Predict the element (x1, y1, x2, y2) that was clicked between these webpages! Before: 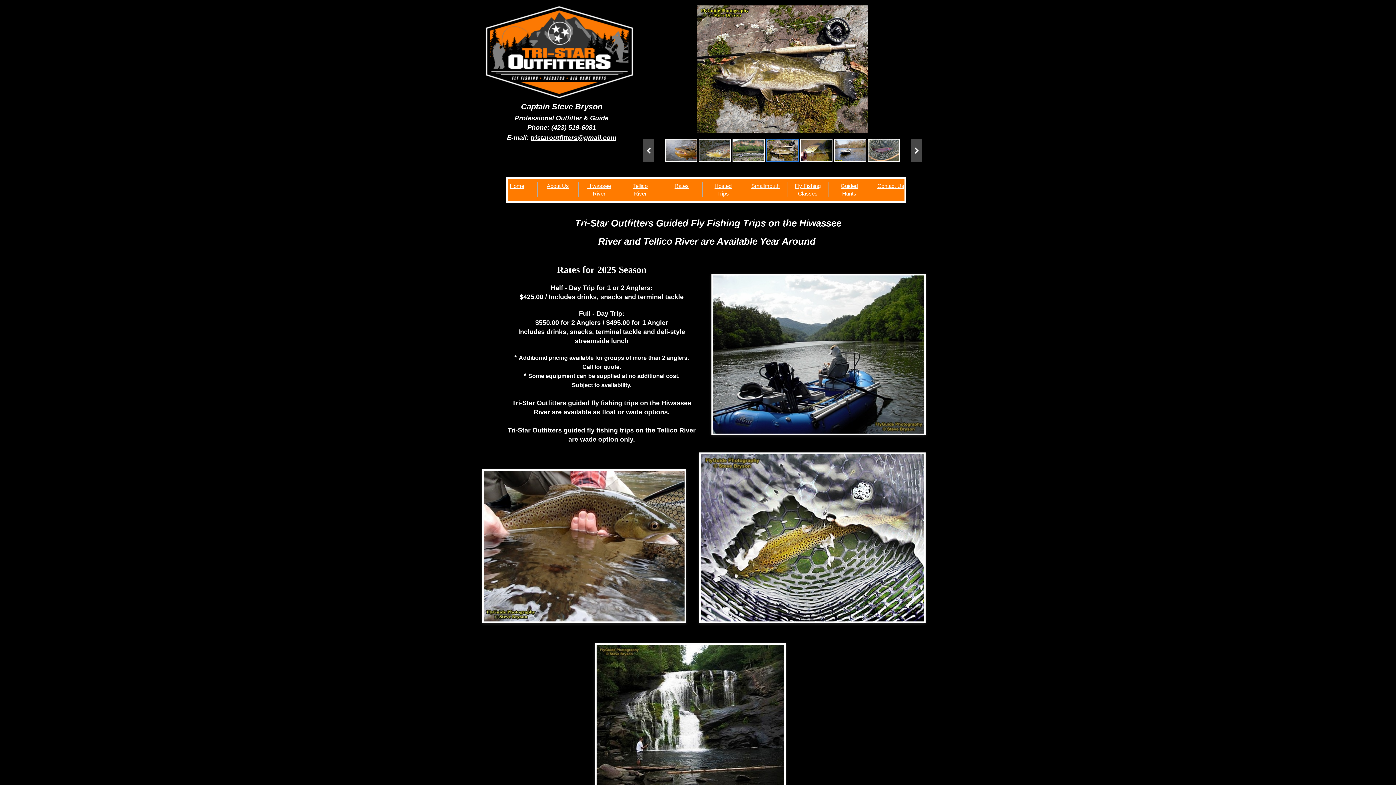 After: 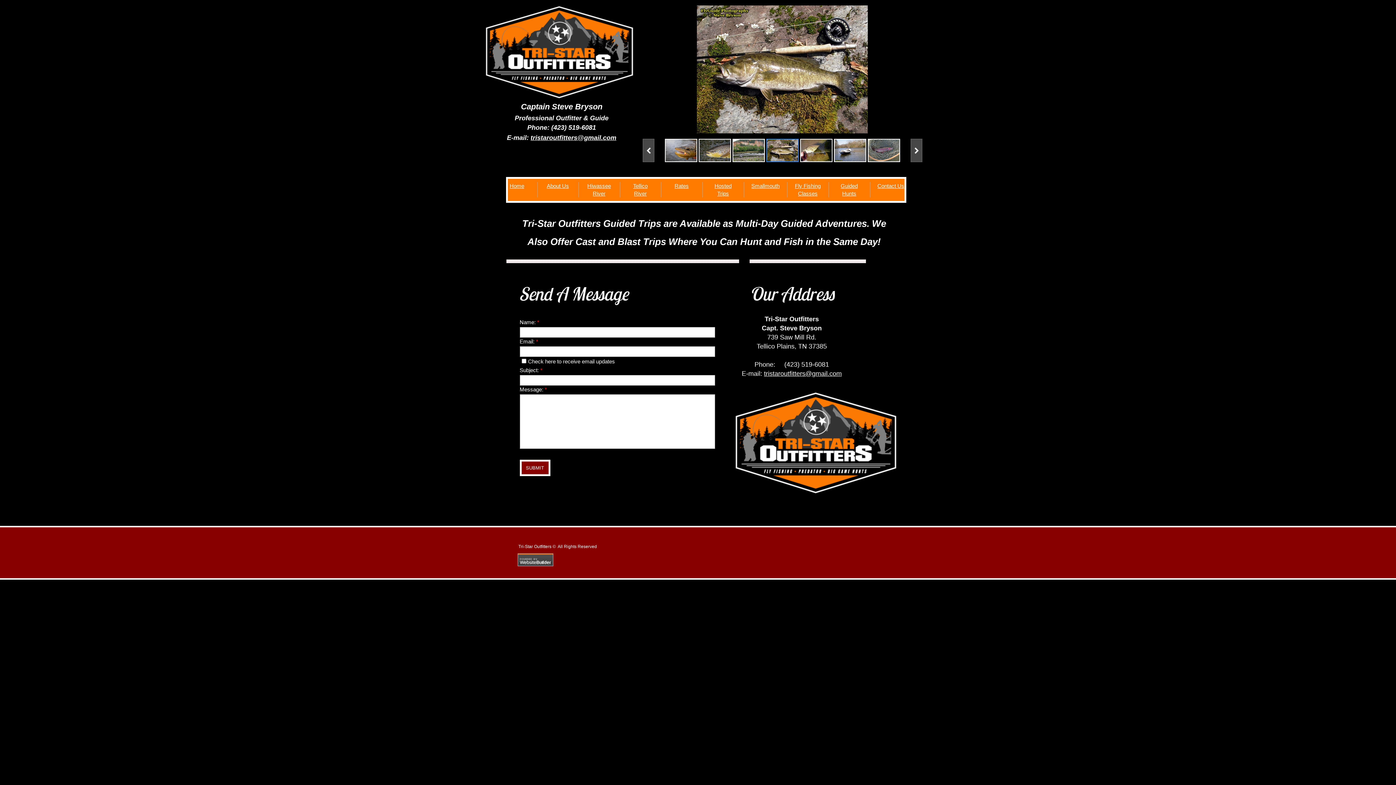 Action: bbox: (877, 182, 904, 189) label: Contact Us